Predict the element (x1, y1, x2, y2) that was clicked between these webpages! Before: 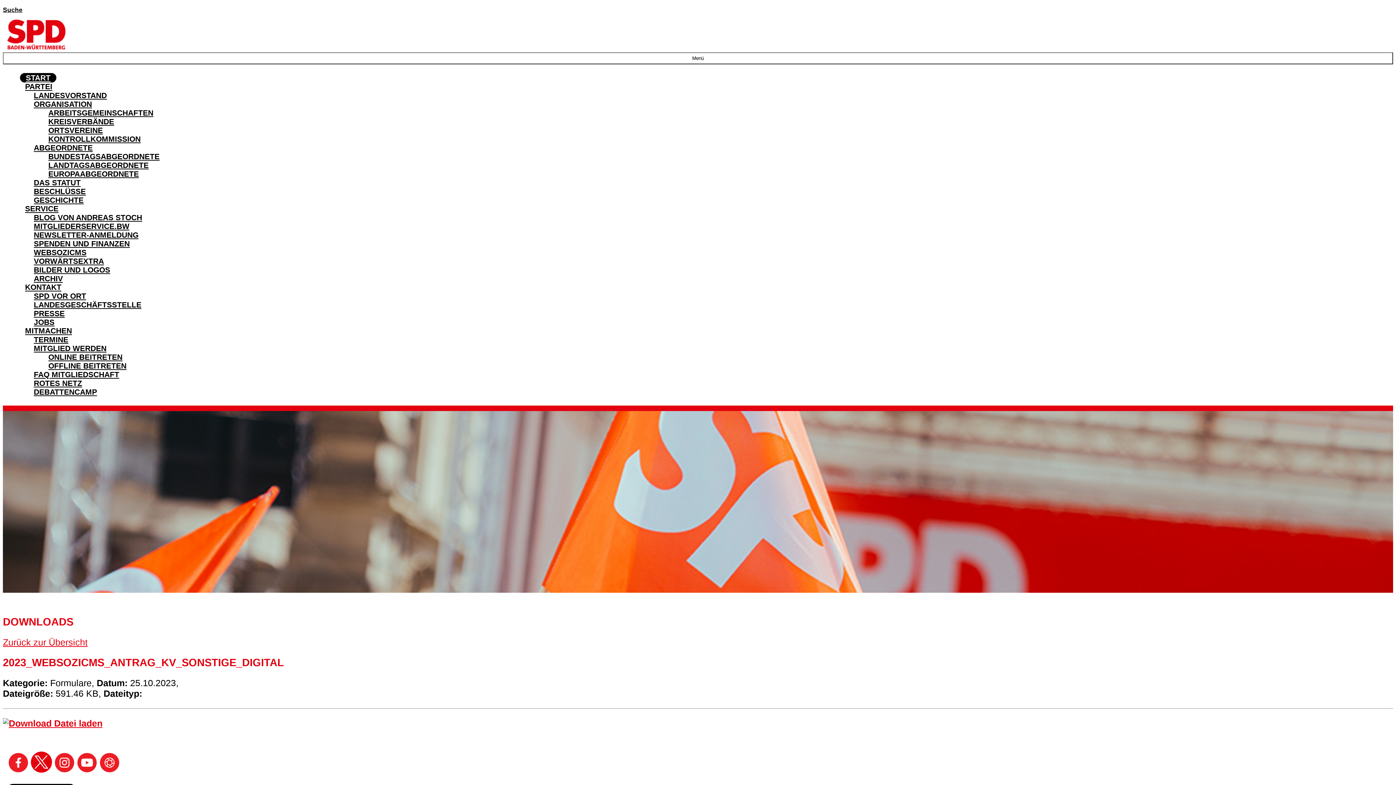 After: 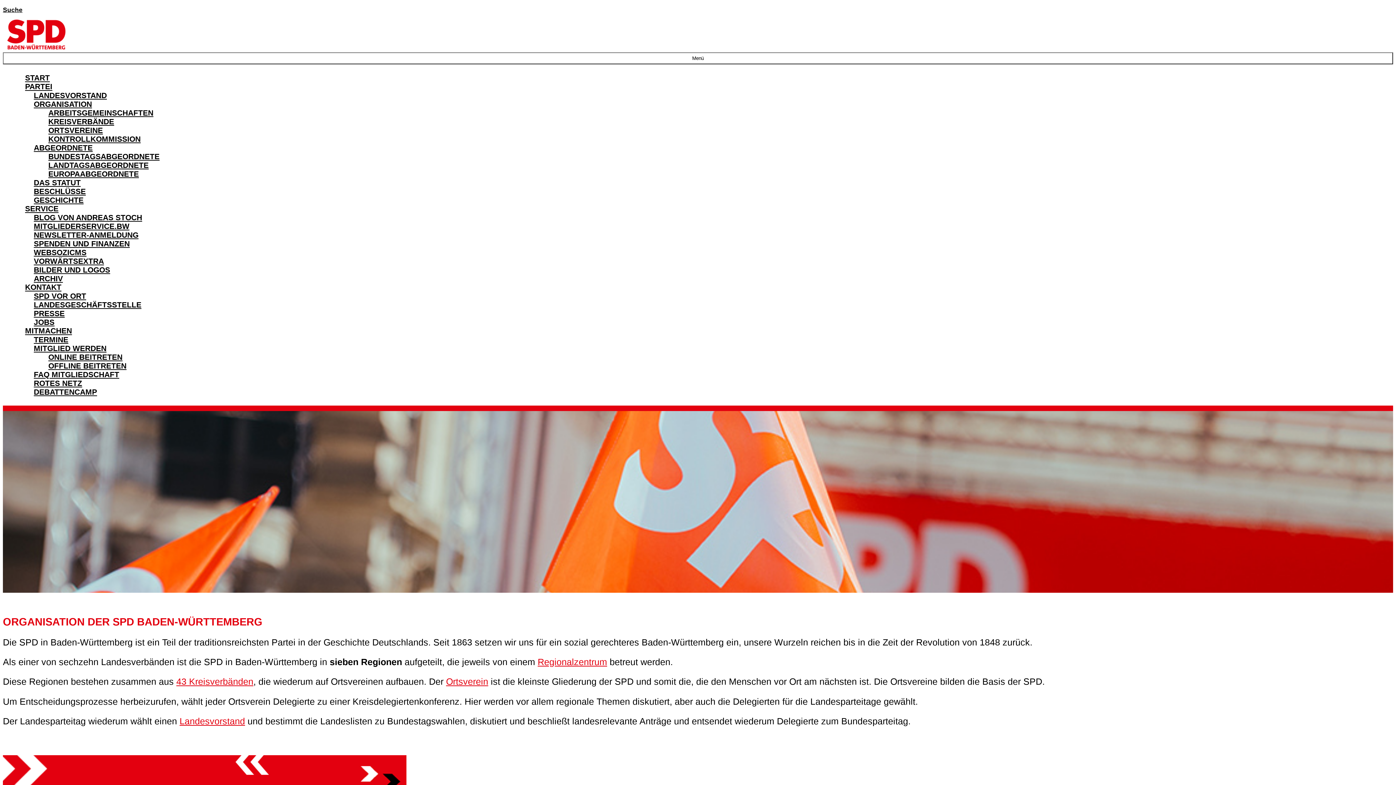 Action: label: ORGANISATION bbox: (33, 99, 92, 108)